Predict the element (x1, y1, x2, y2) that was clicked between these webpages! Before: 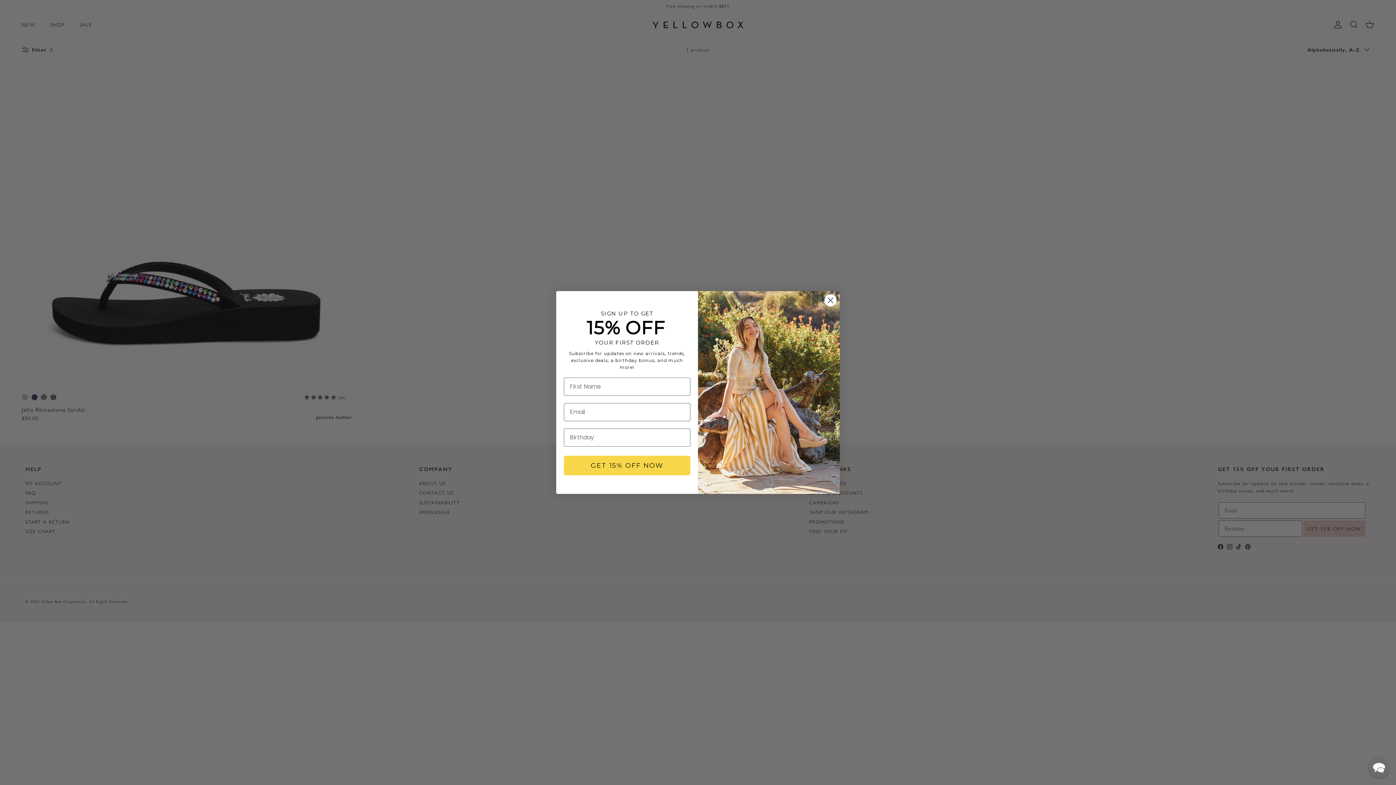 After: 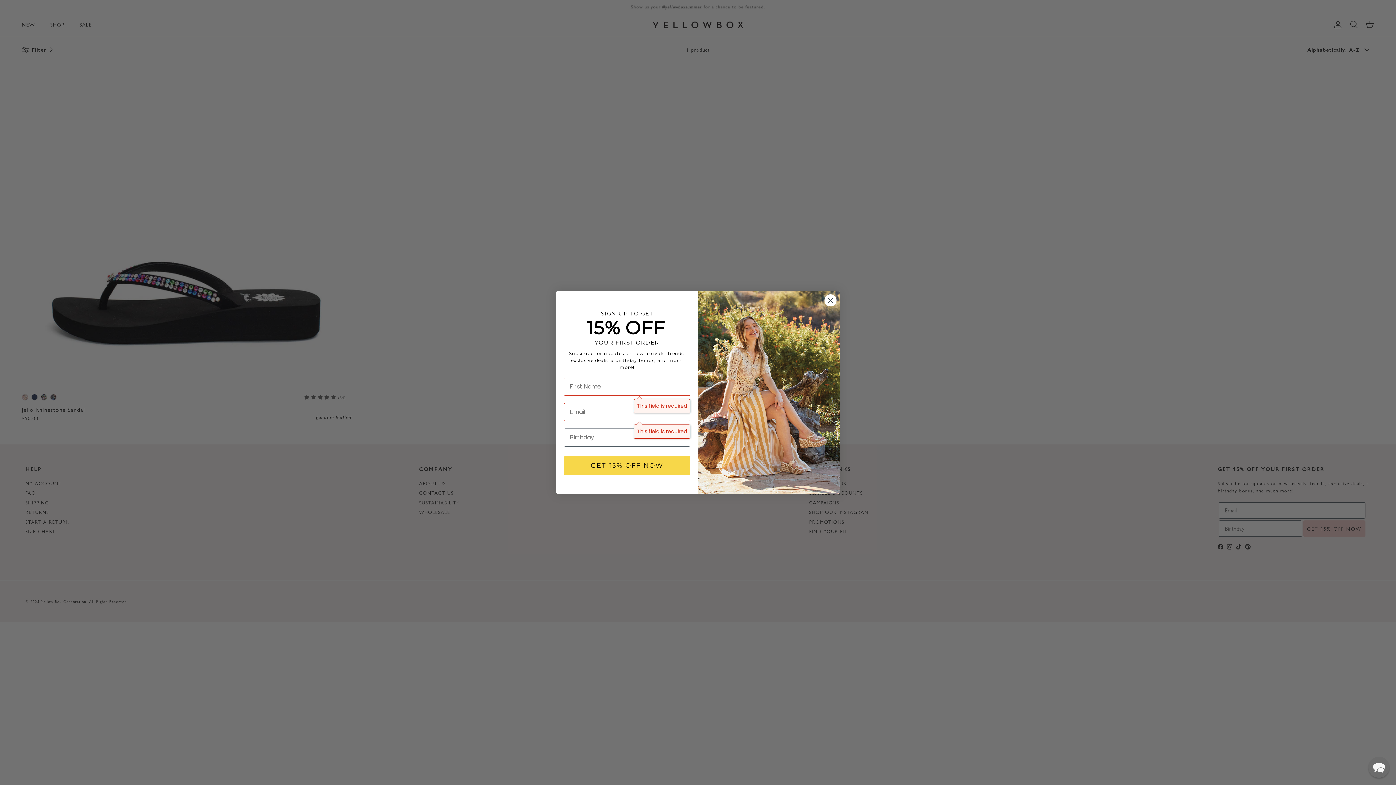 Action: bbox: (564, 472, 690, 491) label: GET 15% OFF NOW